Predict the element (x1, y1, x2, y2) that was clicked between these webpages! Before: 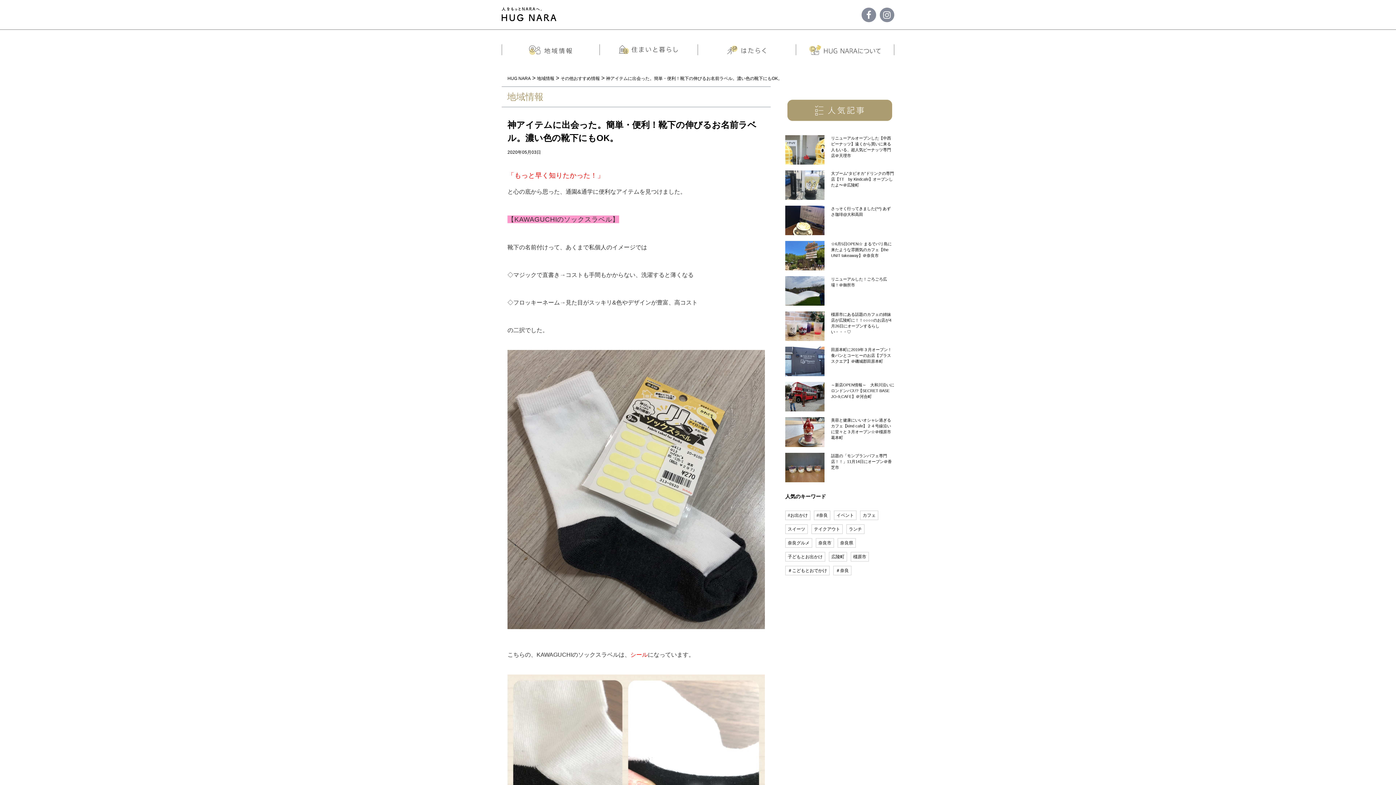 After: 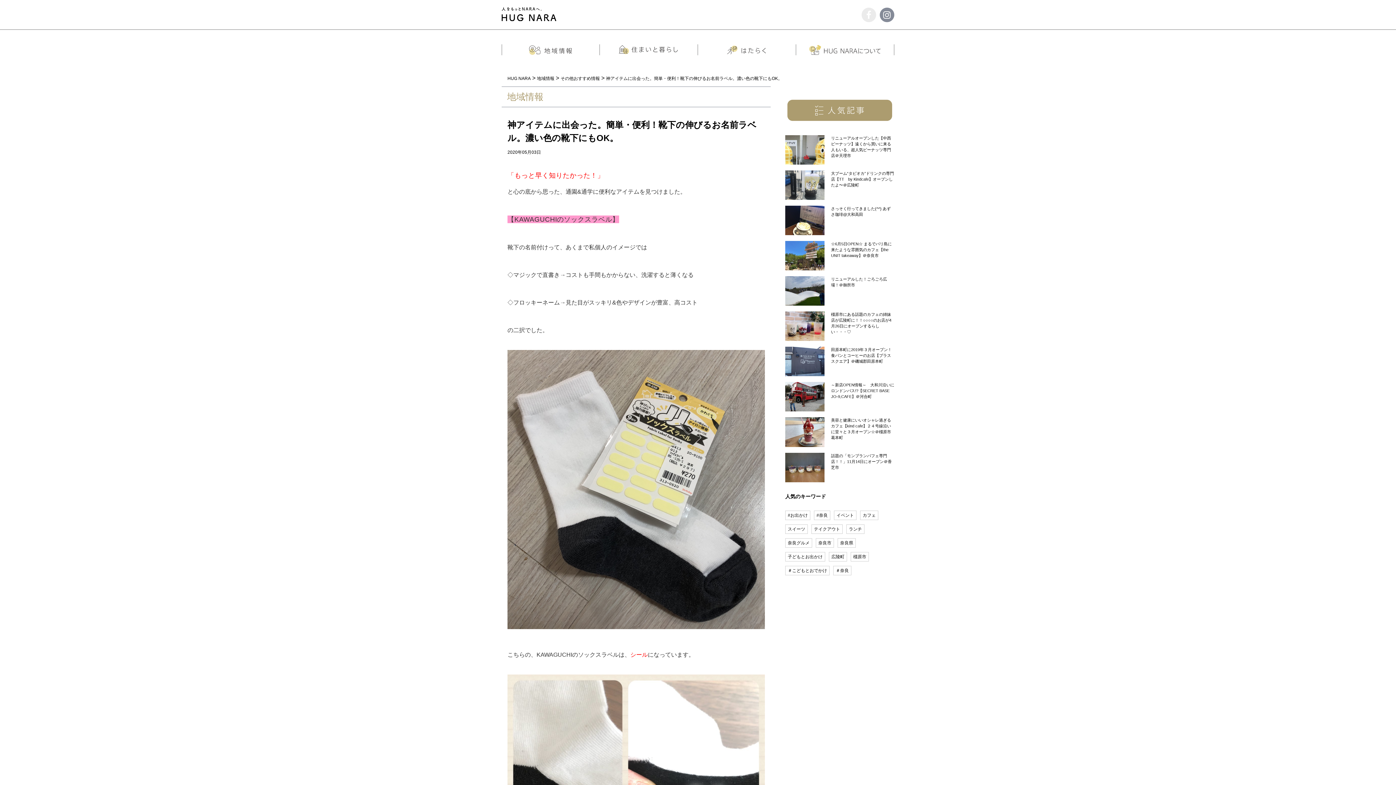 Action: bbox: (861, 7, 876, 22)